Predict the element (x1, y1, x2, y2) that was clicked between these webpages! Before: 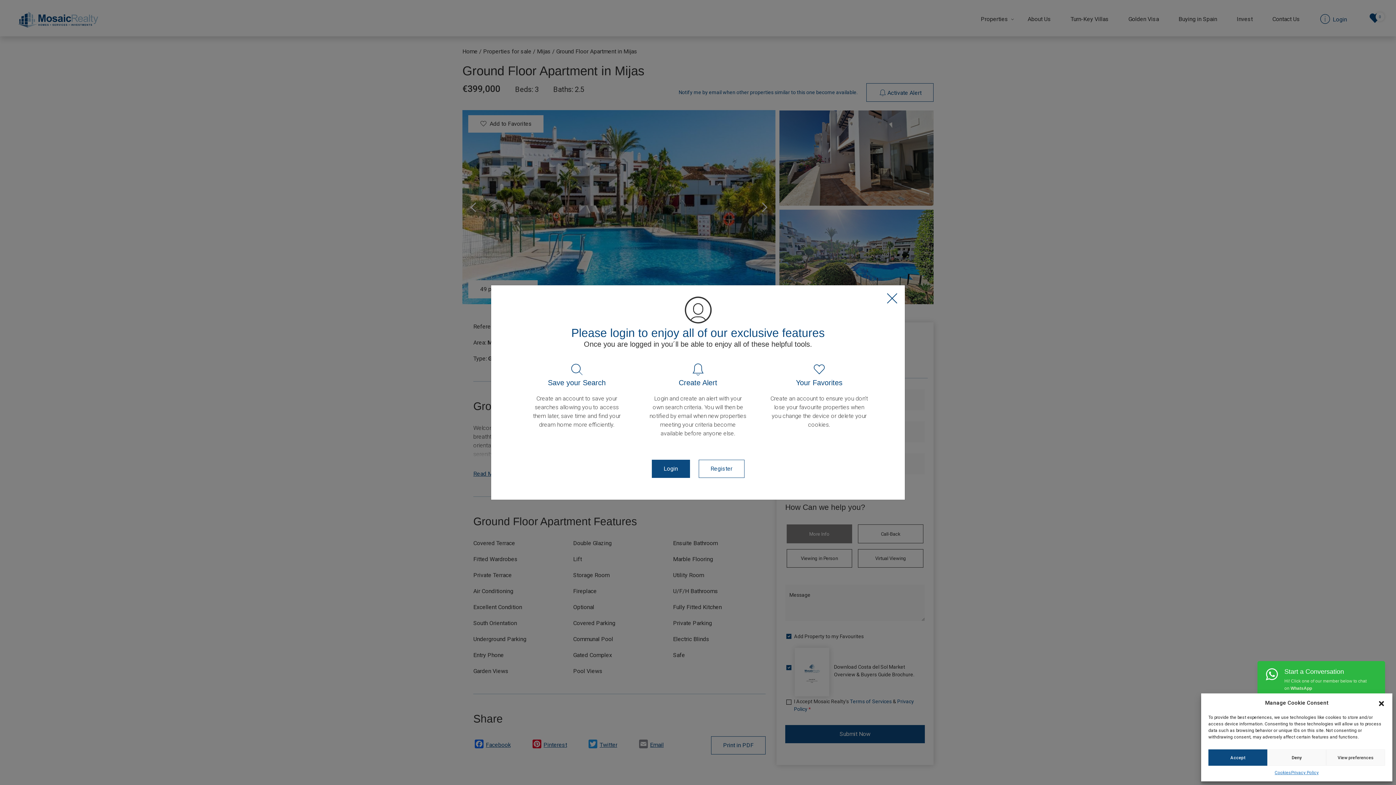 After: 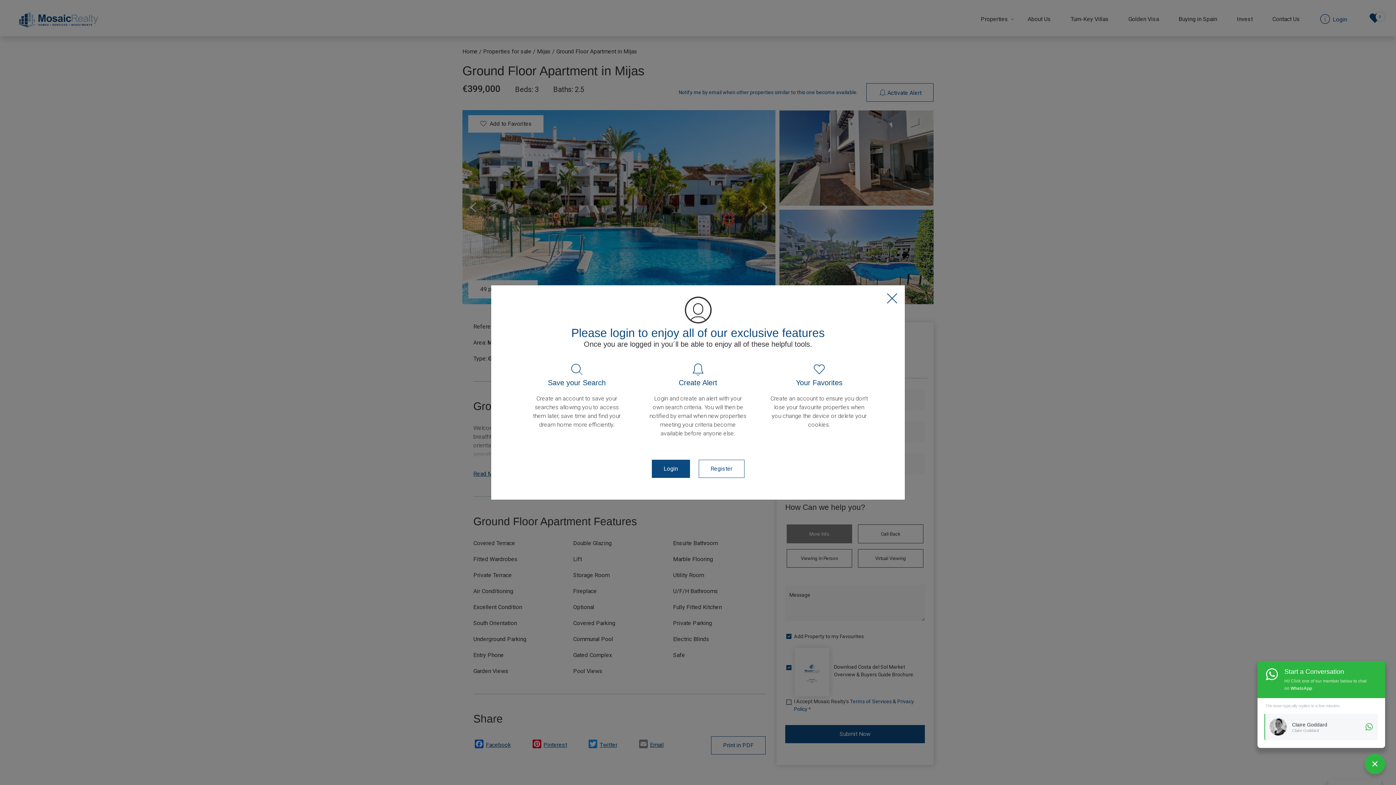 Action: label: Close dialog bbox: (1378, 699, 1385, 706)